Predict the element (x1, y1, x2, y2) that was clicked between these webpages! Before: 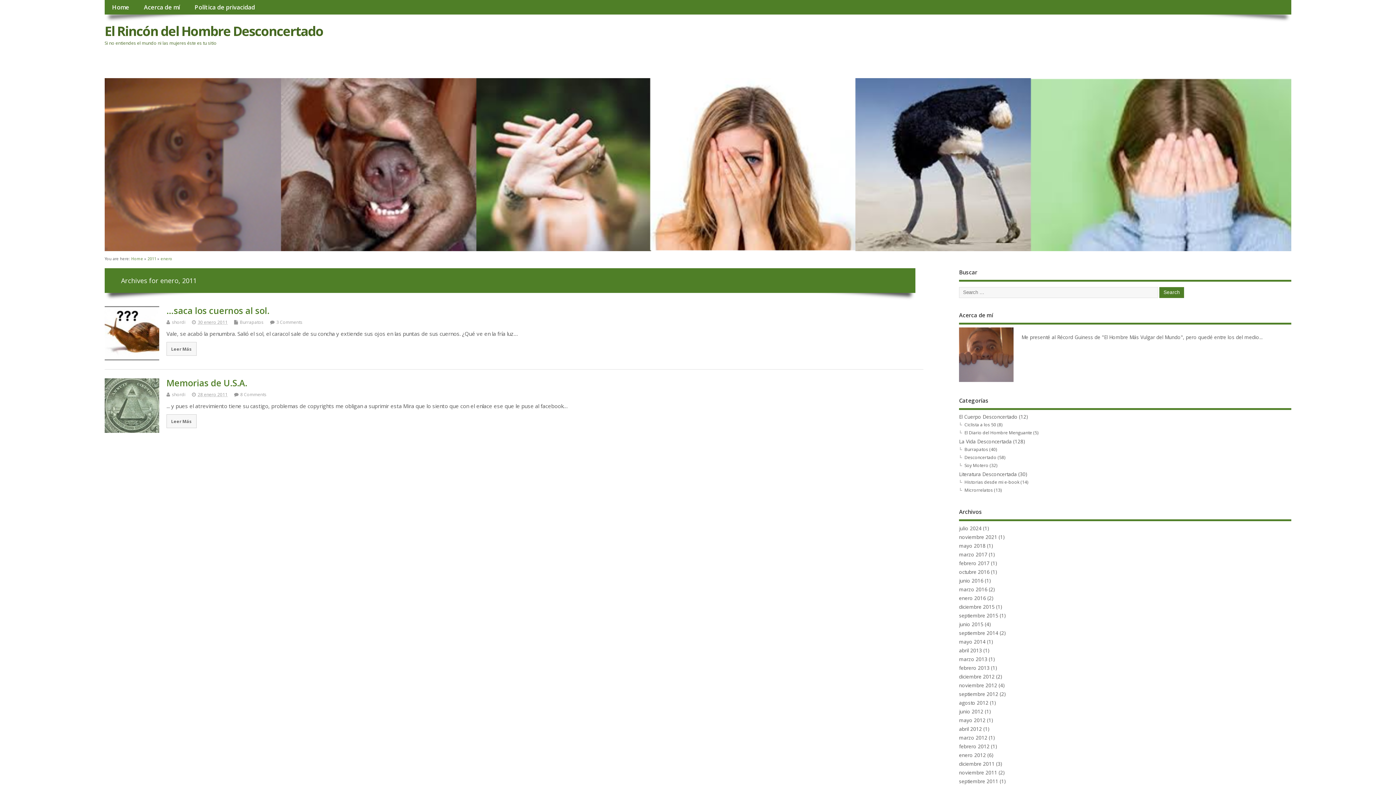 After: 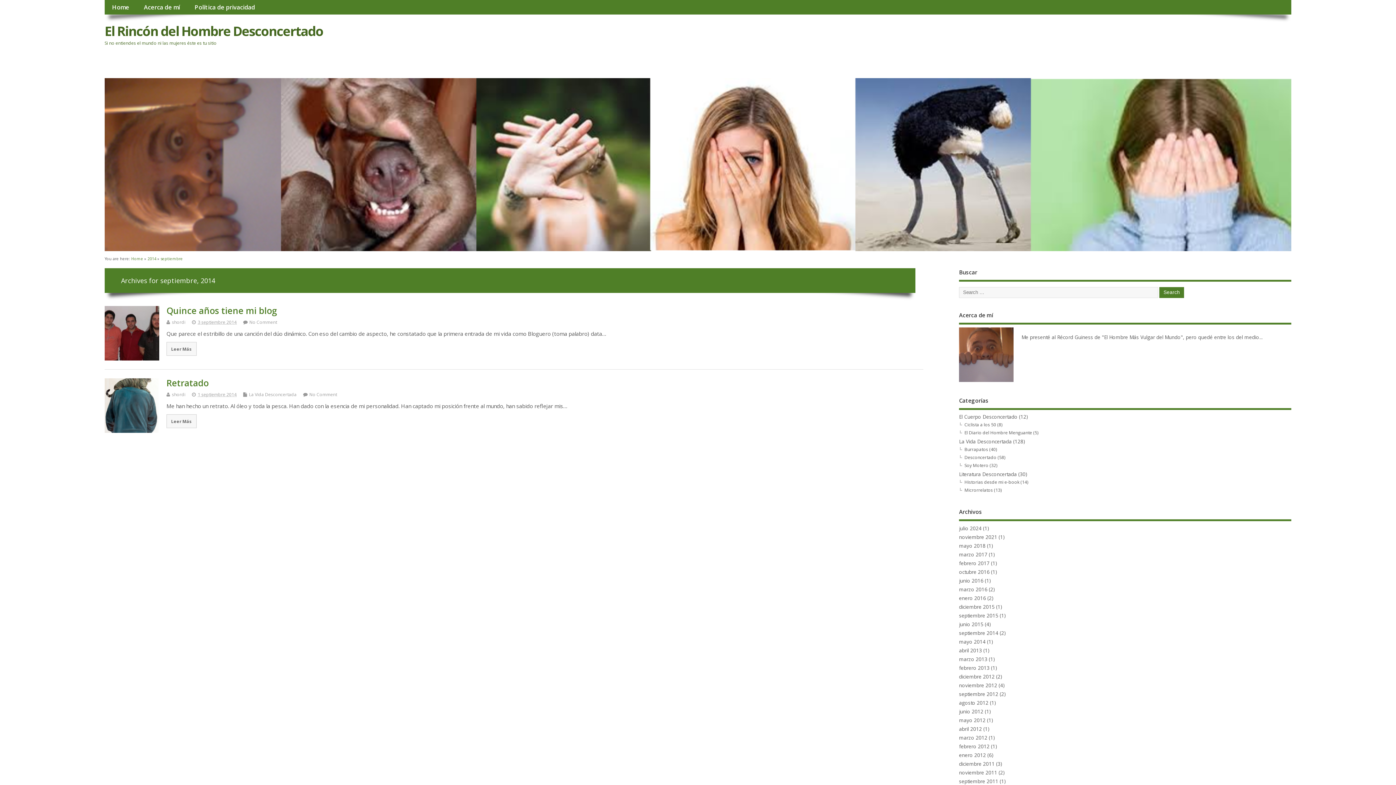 Action: label: septiembre 2014 bbox: (959, 630, 998, 636)